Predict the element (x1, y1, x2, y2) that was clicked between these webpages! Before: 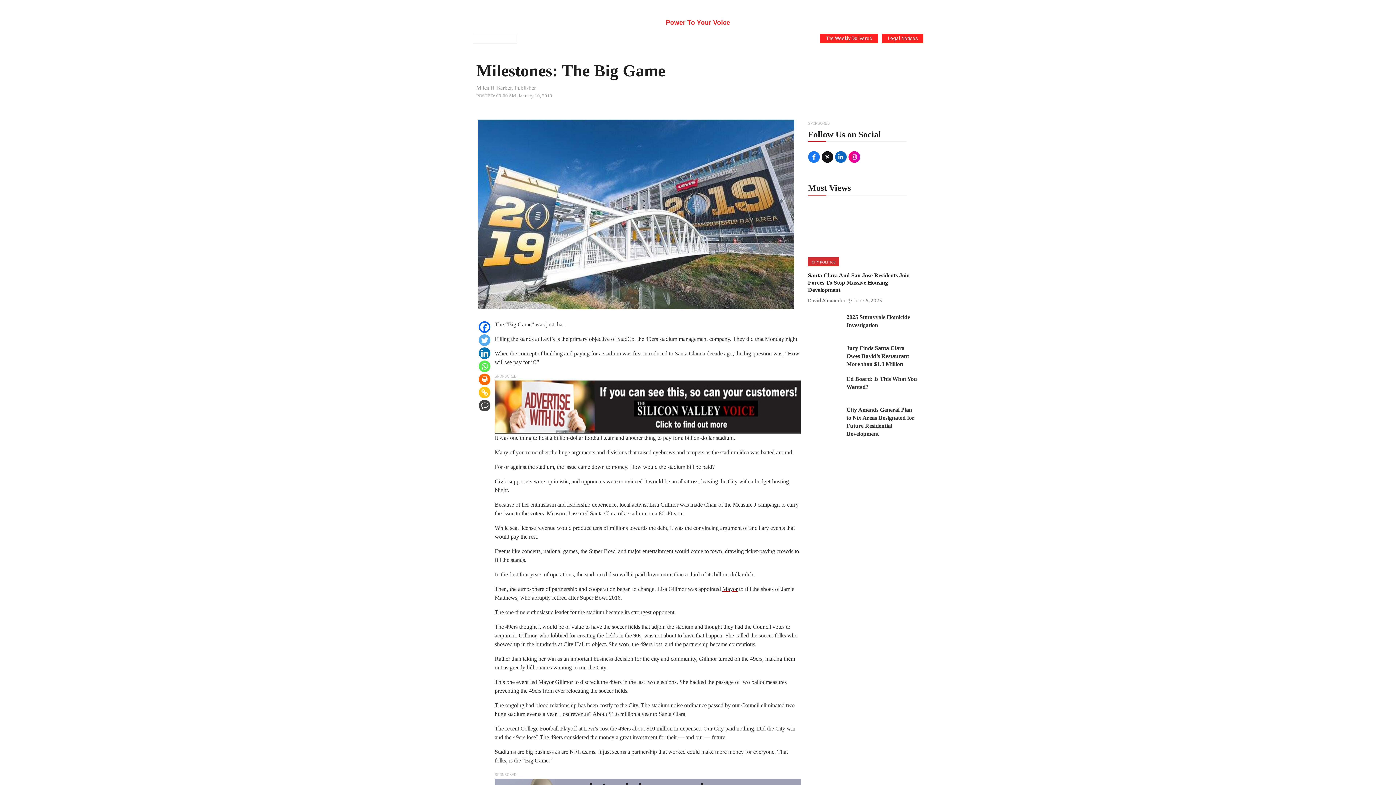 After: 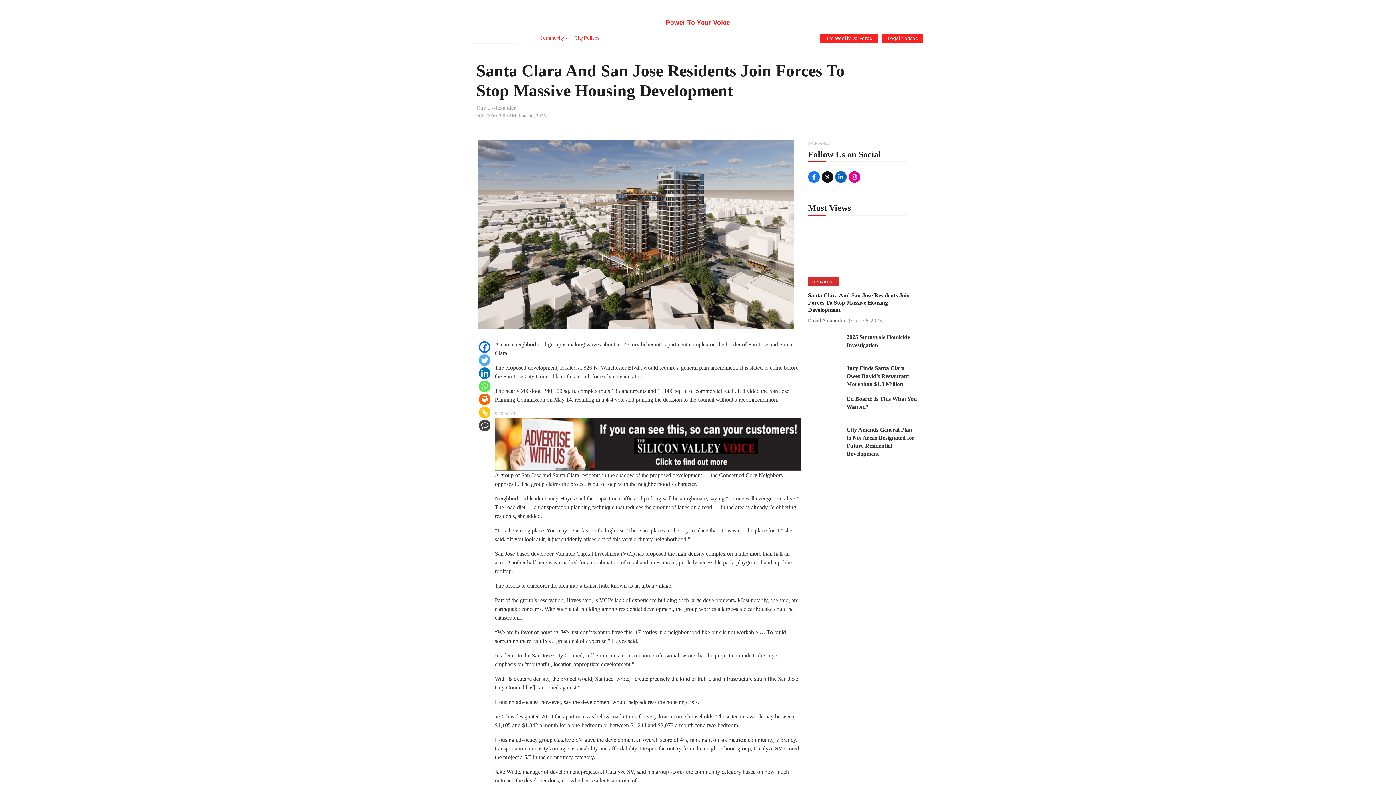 Action: label: Santa Clara And San Jose Residents Join Forces To Stop Massive Housing Development bbox: (808, 272, 910, 293)